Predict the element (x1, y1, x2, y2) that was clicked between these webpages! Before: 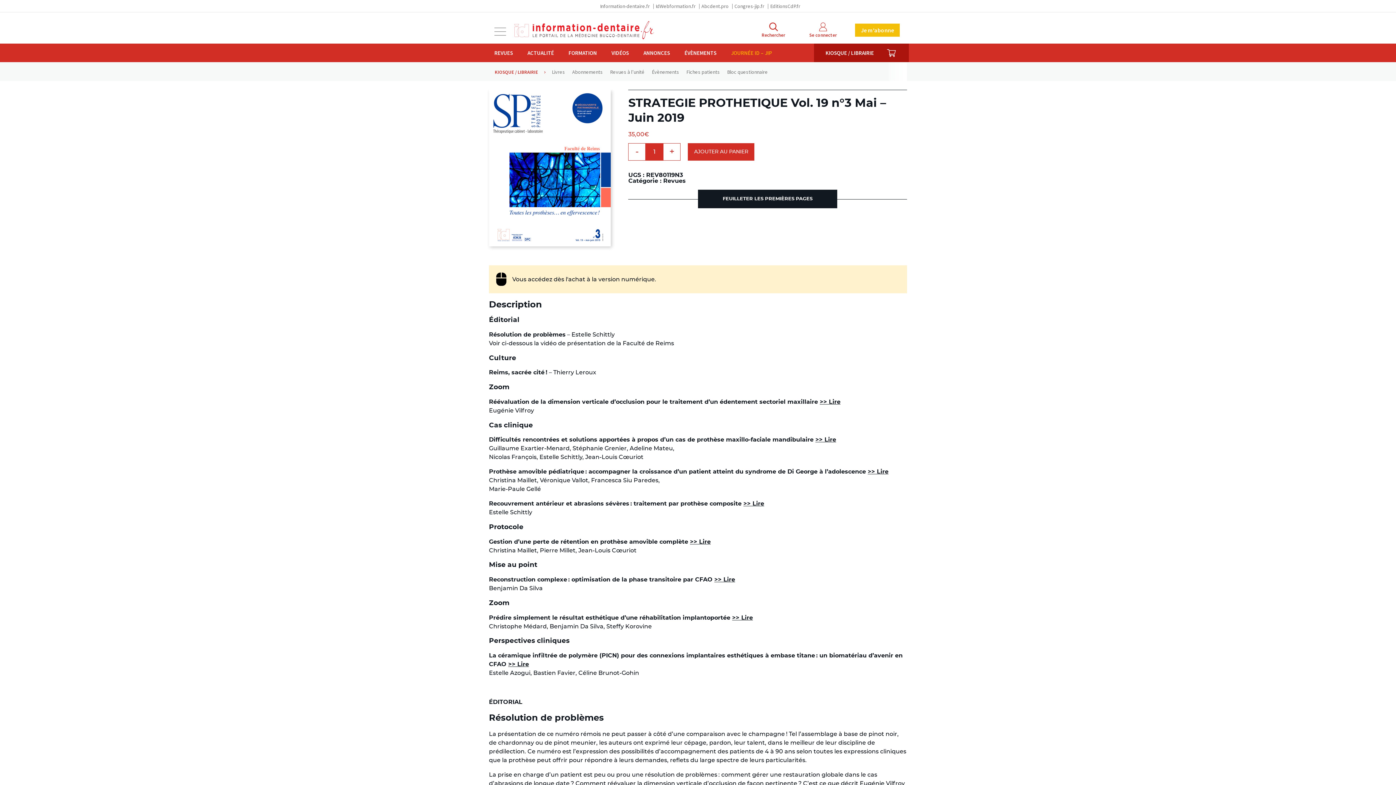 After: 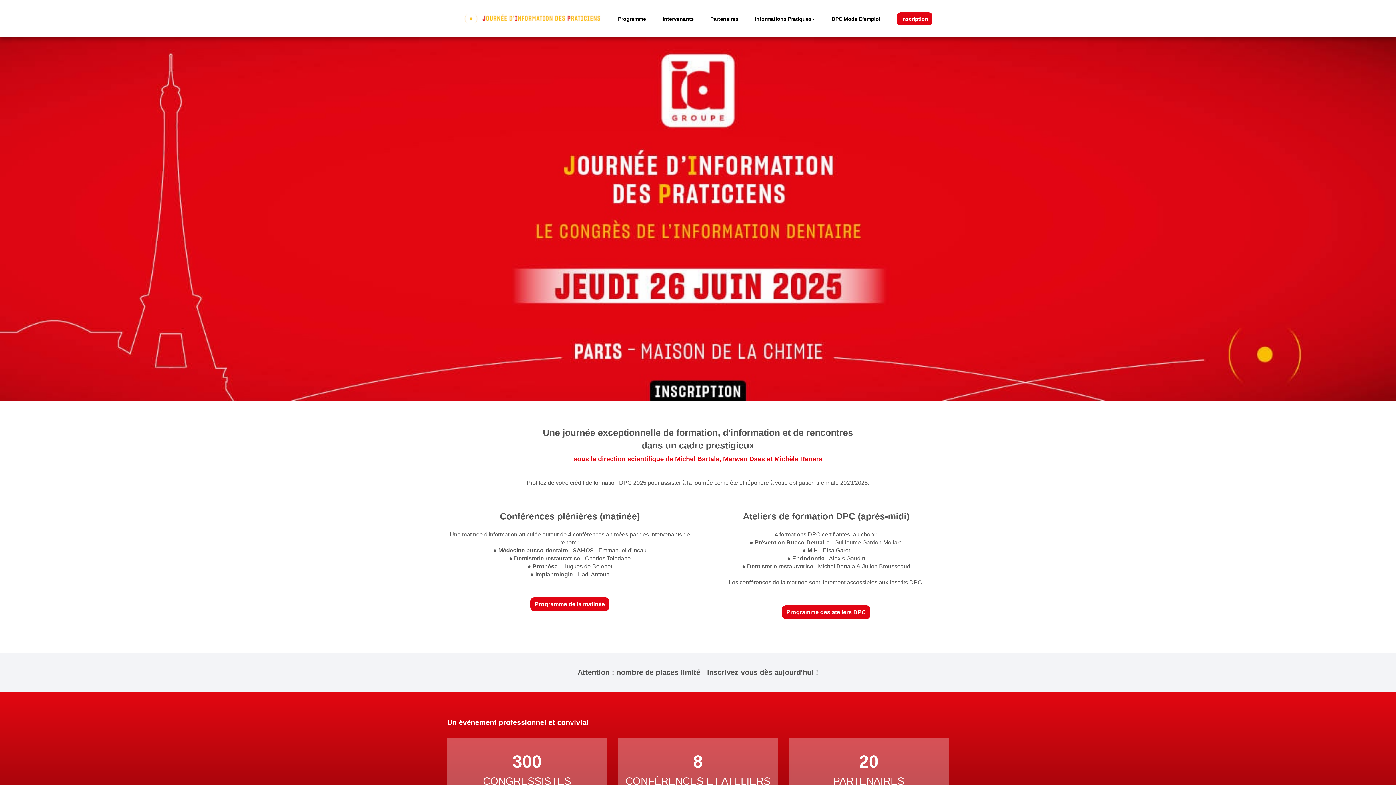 Action: label: Congres-jip.fr bbox: (731, 2, 767, 9)